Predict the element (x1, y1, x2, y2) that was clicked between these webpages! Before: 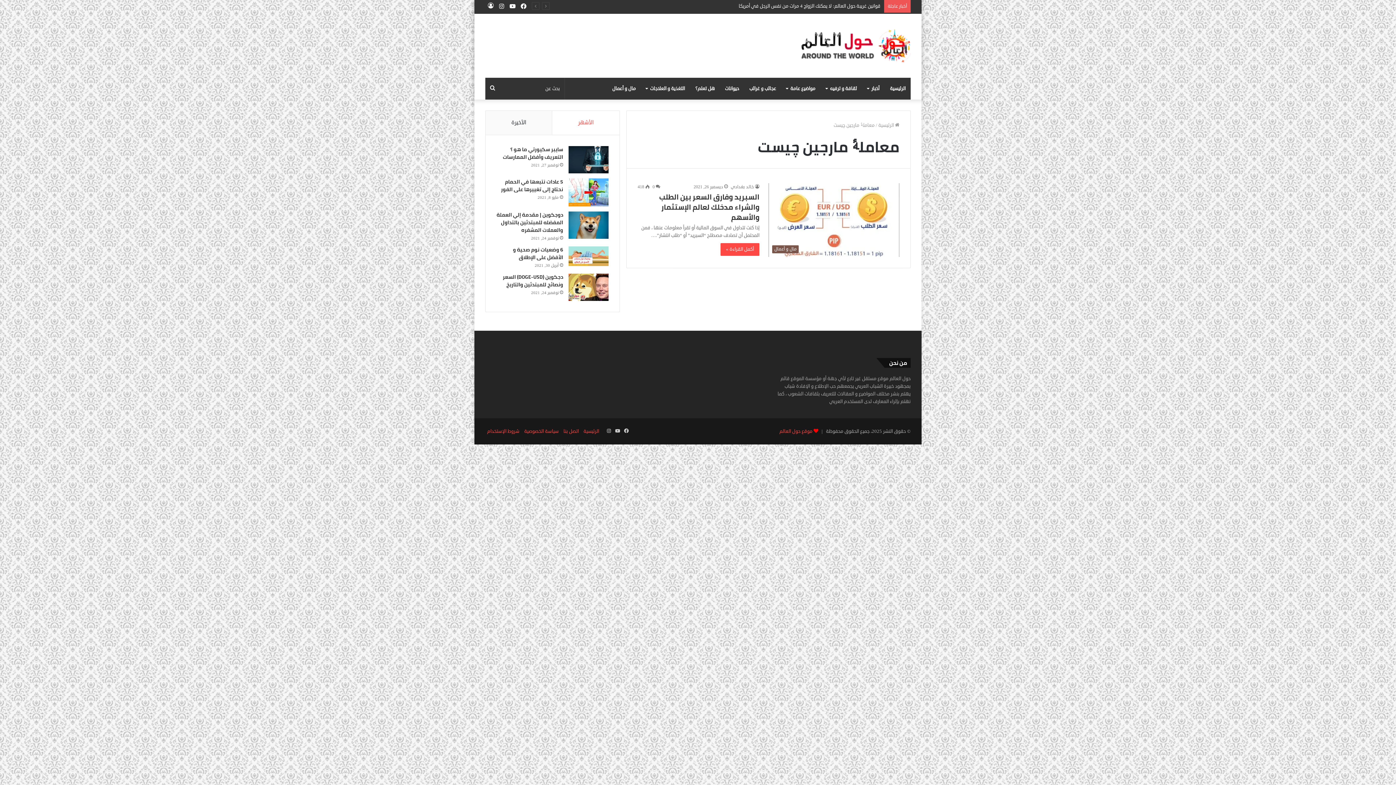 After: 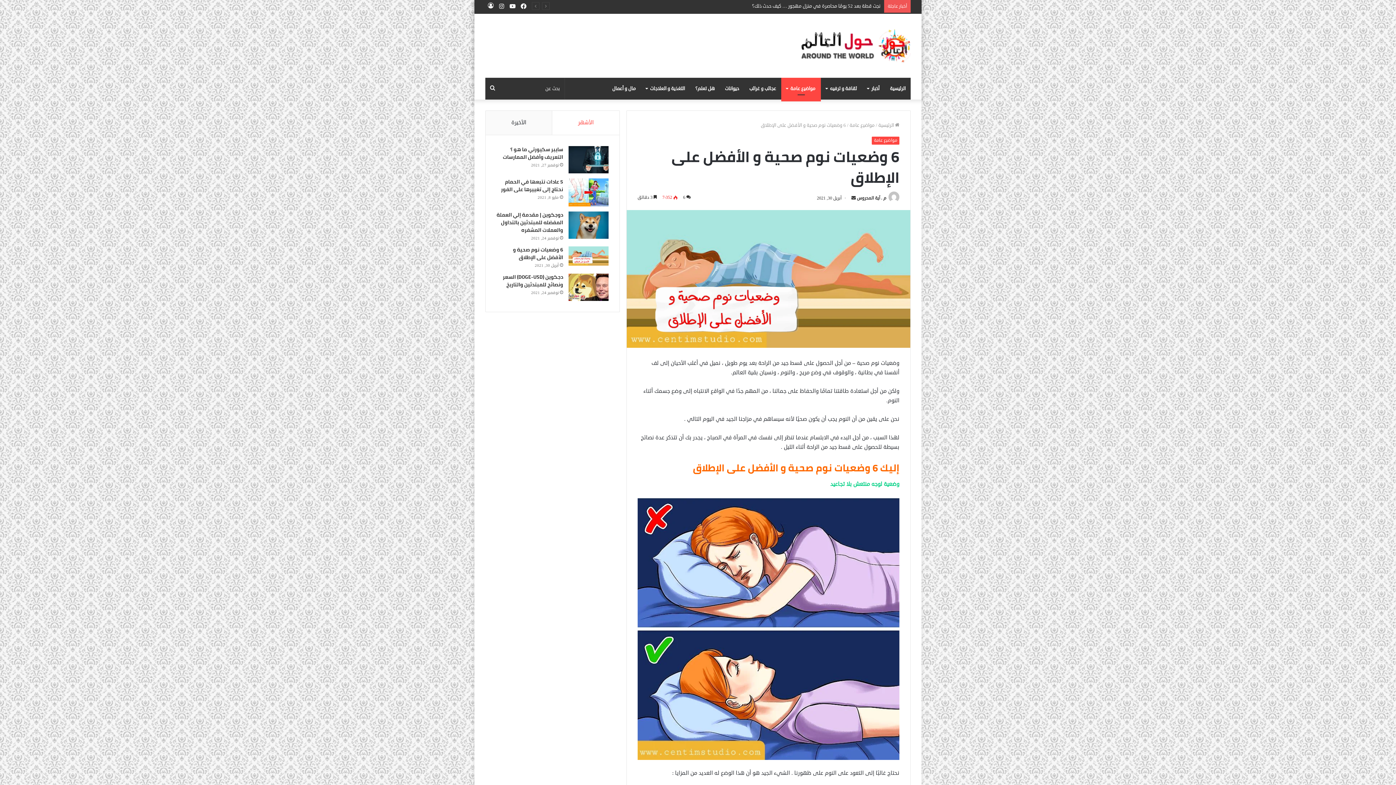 Action: bbox: (513, 245, 563, 262) label: 6 وضعيات نوم صحية و الأفضل على الإطلاق